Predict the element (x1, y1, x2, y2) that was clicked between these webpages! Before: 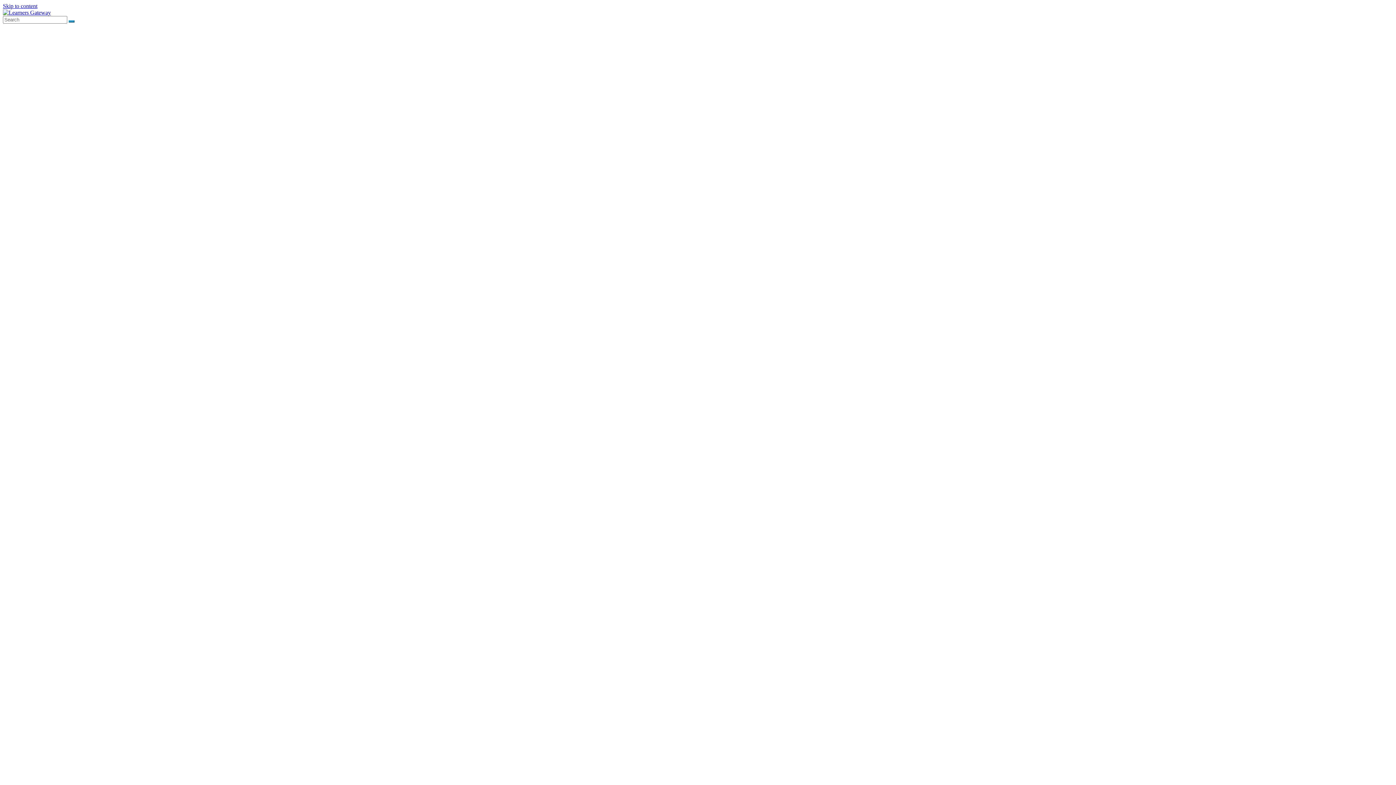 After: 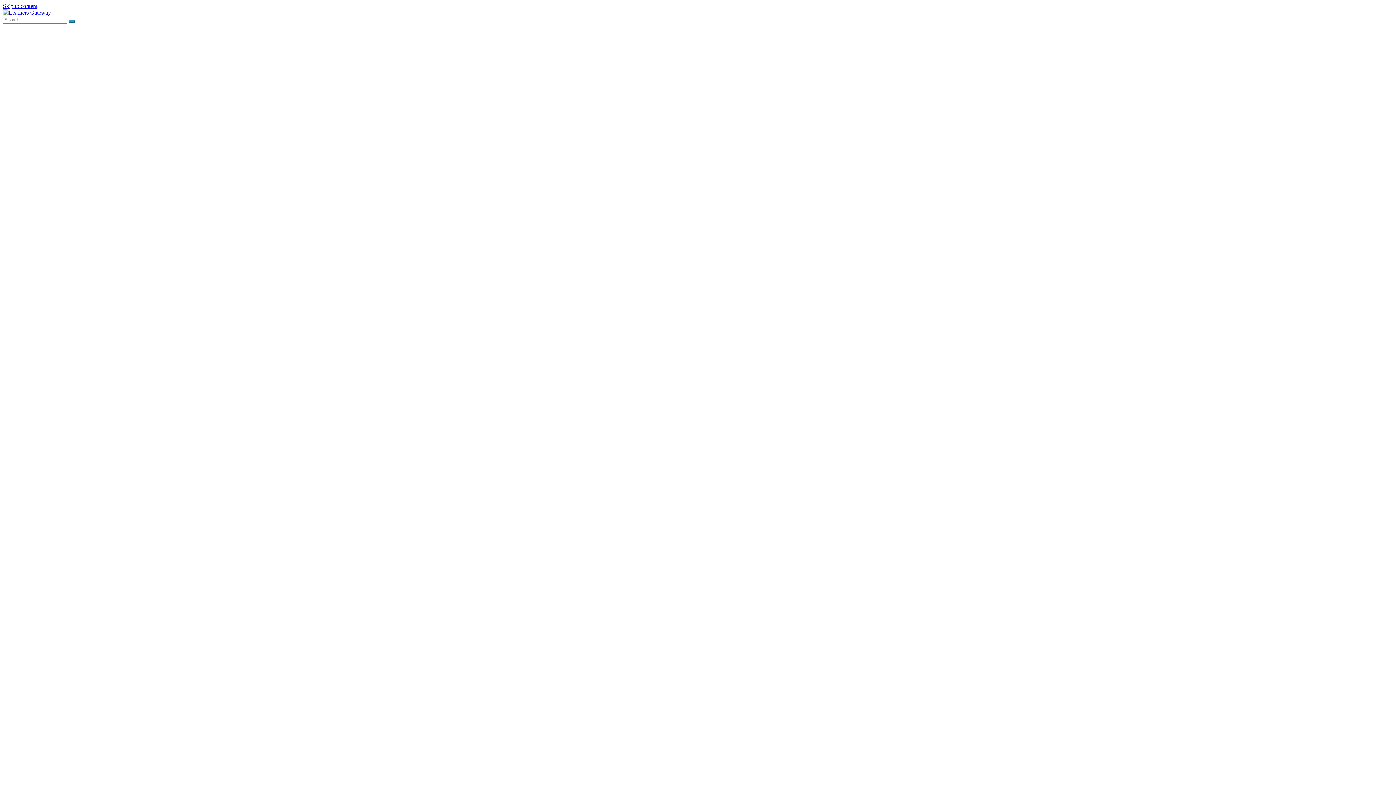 Action: bbox: (68, 20, 74, 22)